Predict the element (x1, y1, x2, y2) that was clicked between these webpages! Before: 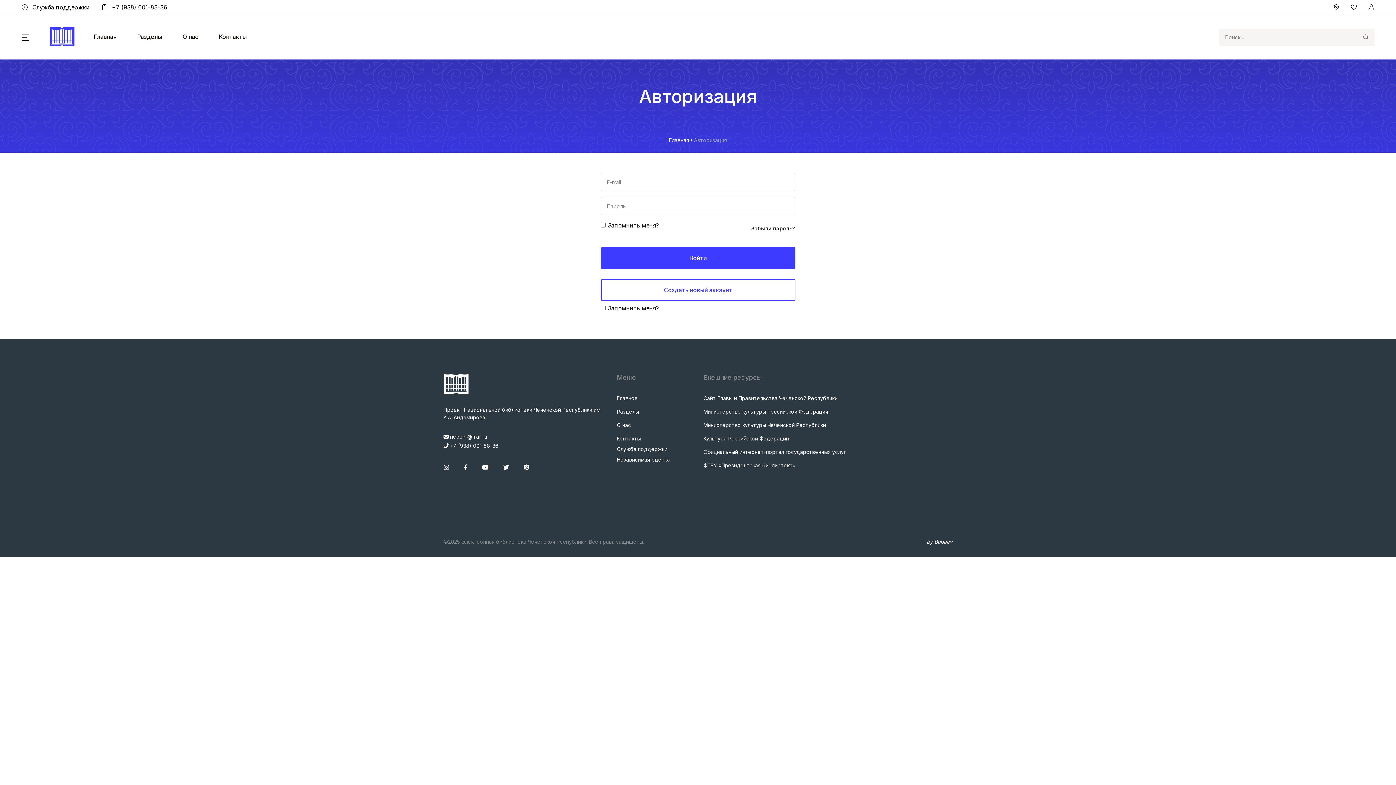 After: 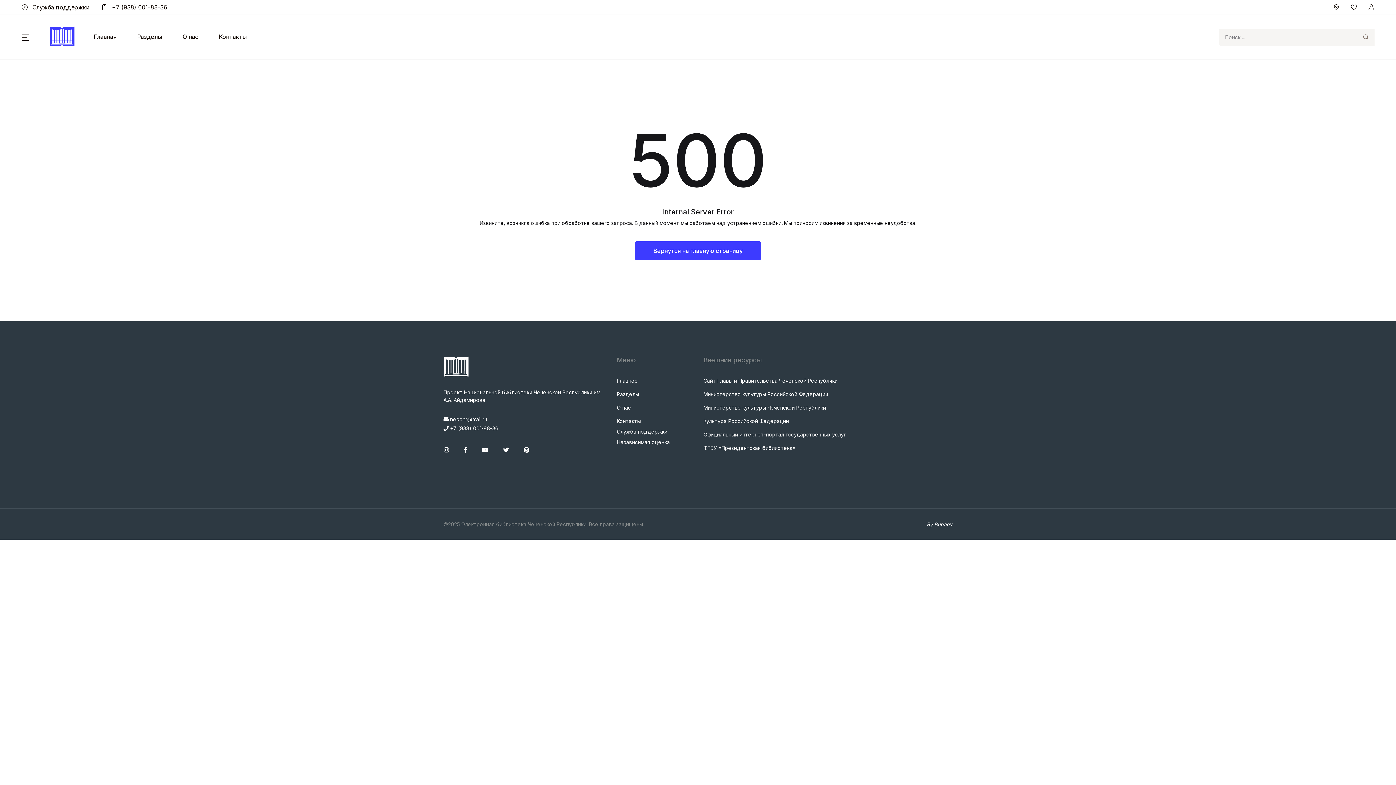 Action: bbox: (1357, 28, 1374, 45)